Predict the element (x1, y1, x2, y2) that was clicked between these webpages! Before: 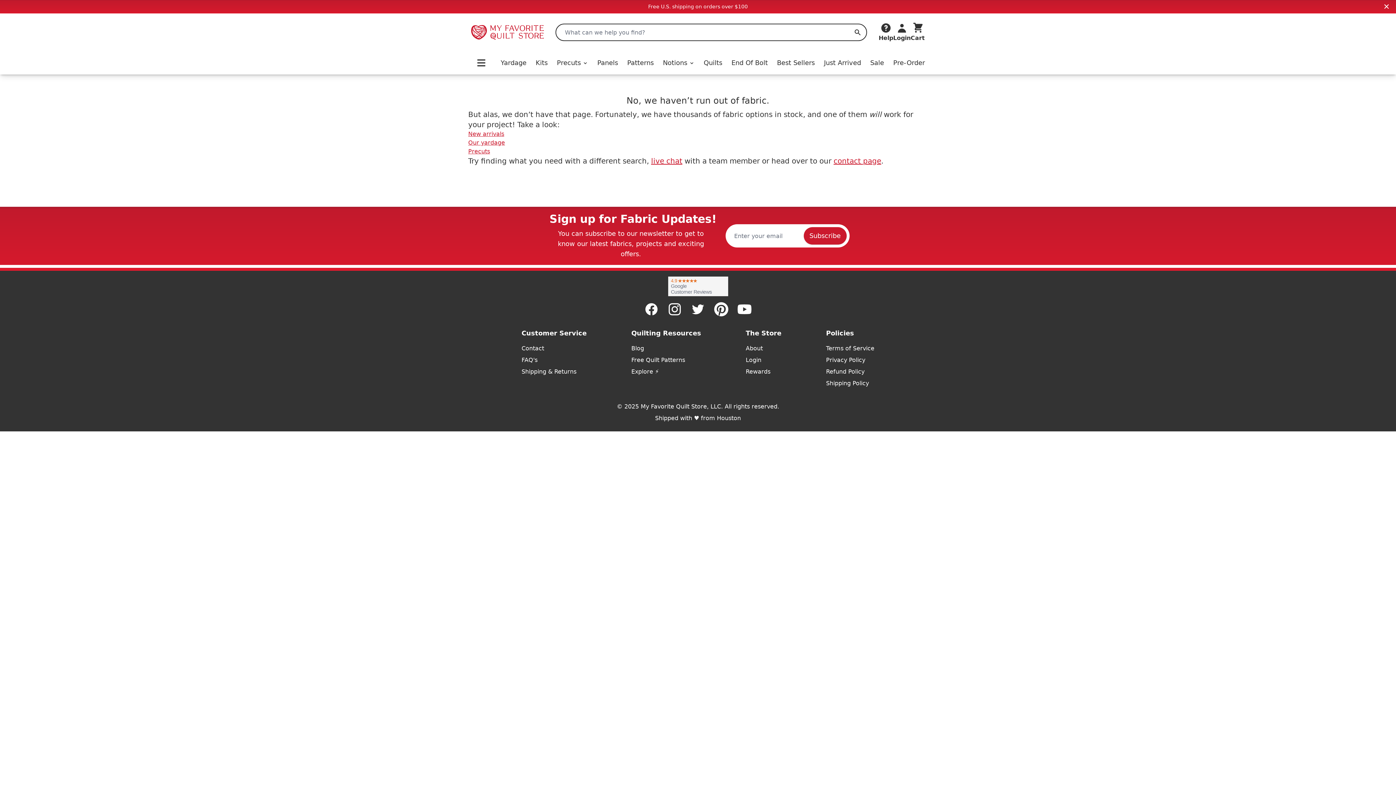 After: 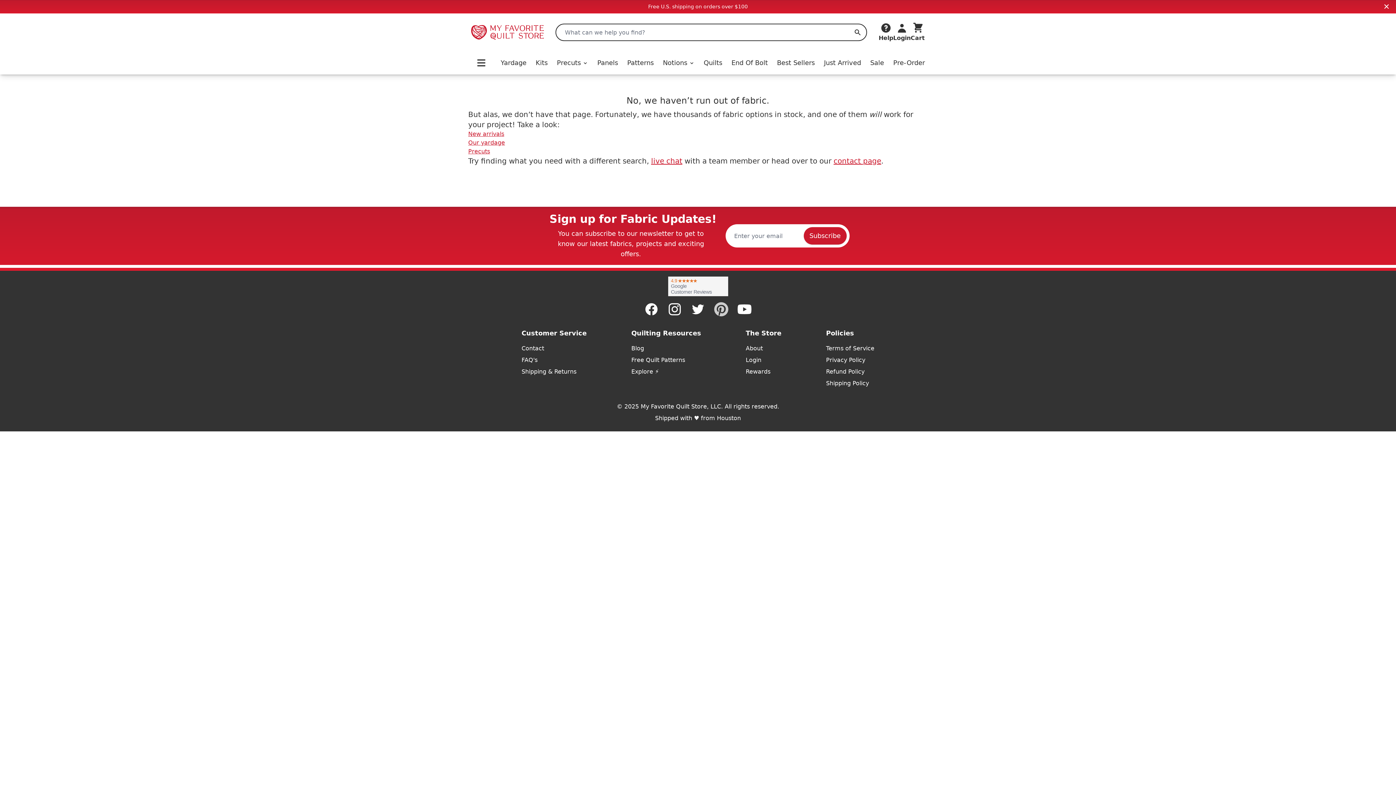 Action: label: Pinterest bbox: (714, 302, 728, 316)